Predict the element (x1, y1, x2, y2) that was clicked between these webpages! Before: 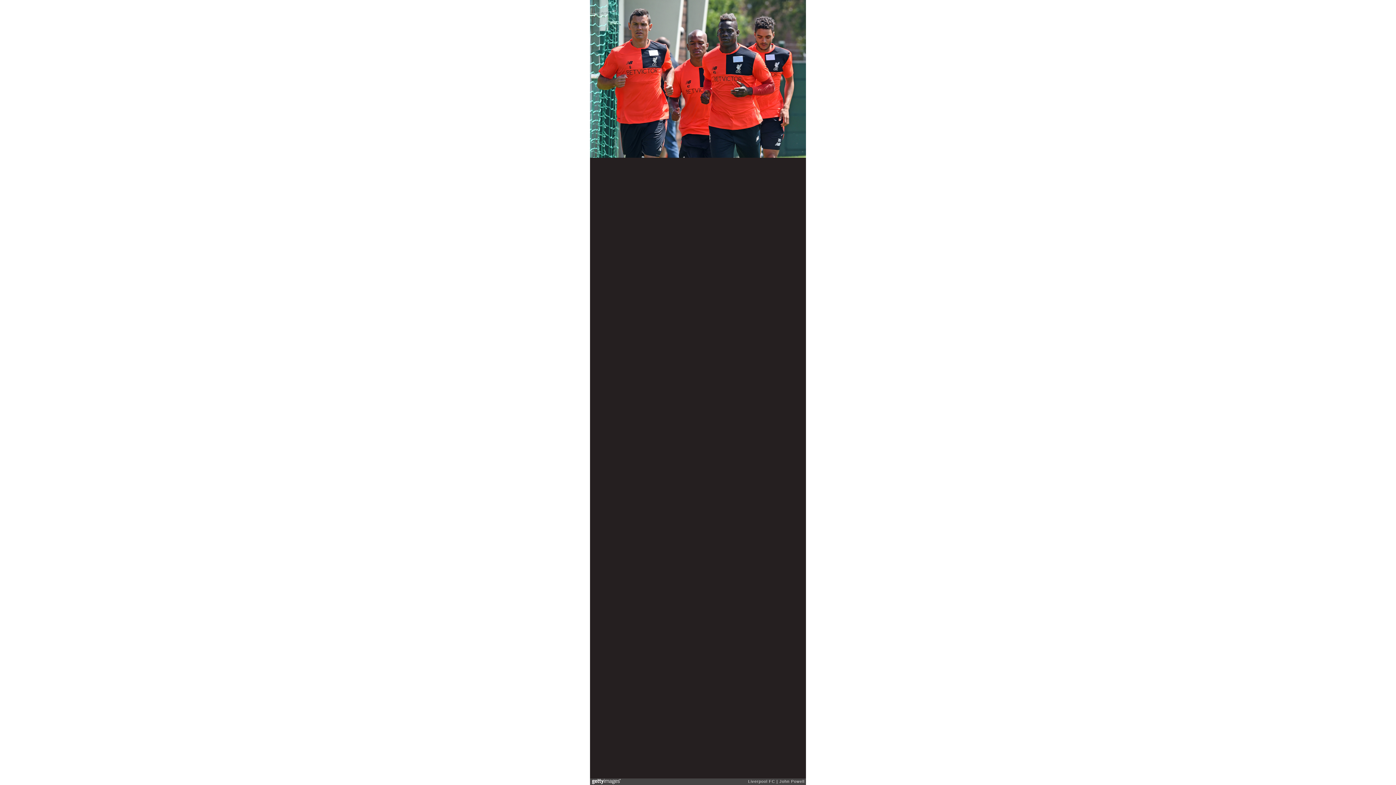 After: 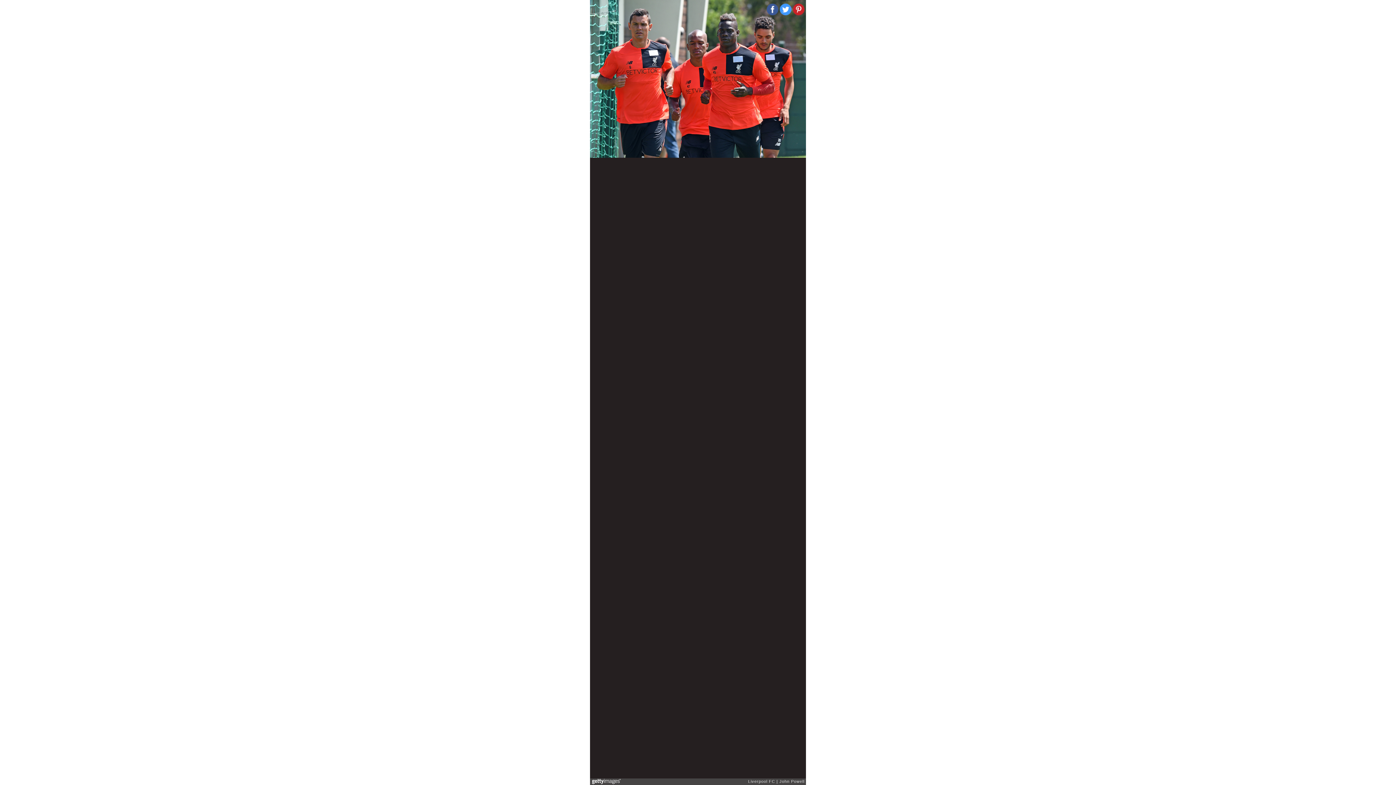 Action: bbox: (780, 3, 791, 15)